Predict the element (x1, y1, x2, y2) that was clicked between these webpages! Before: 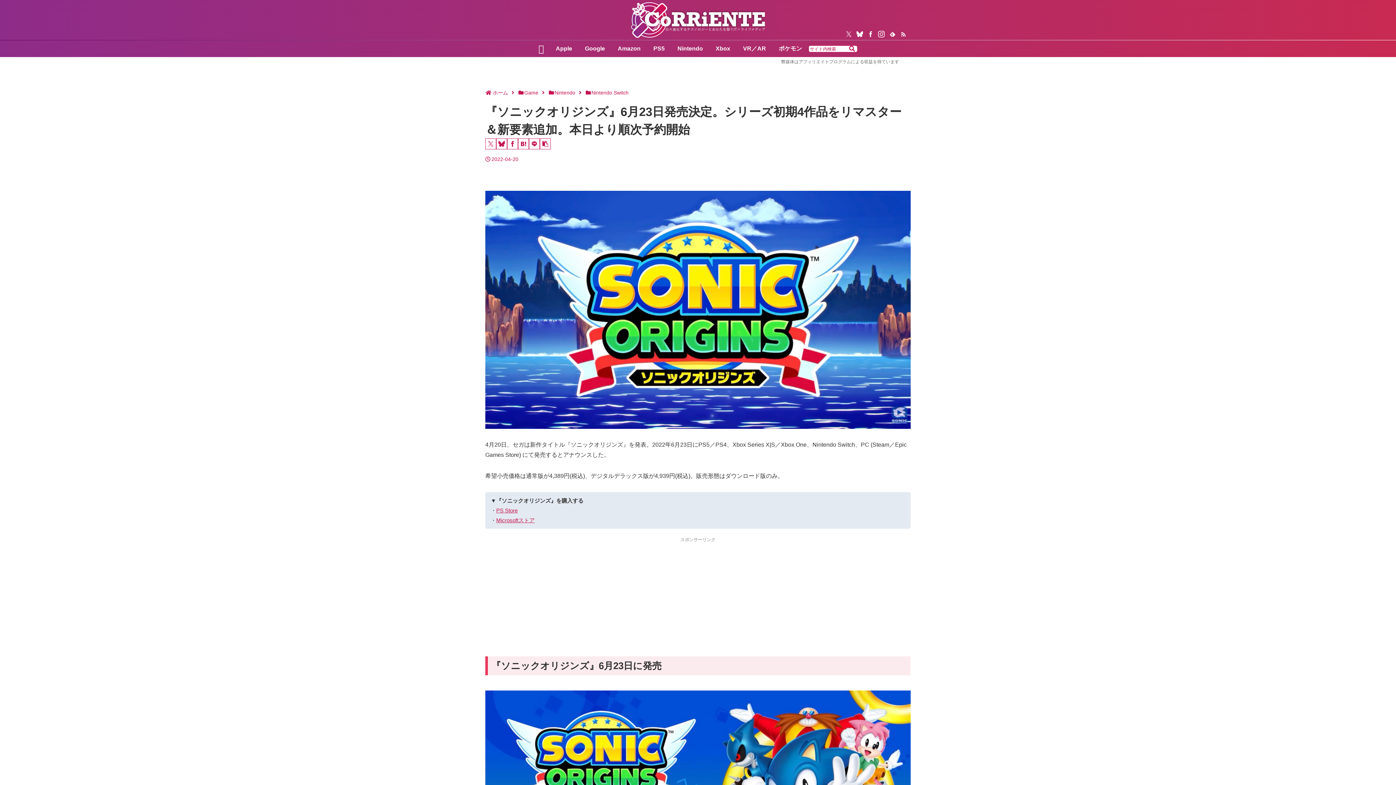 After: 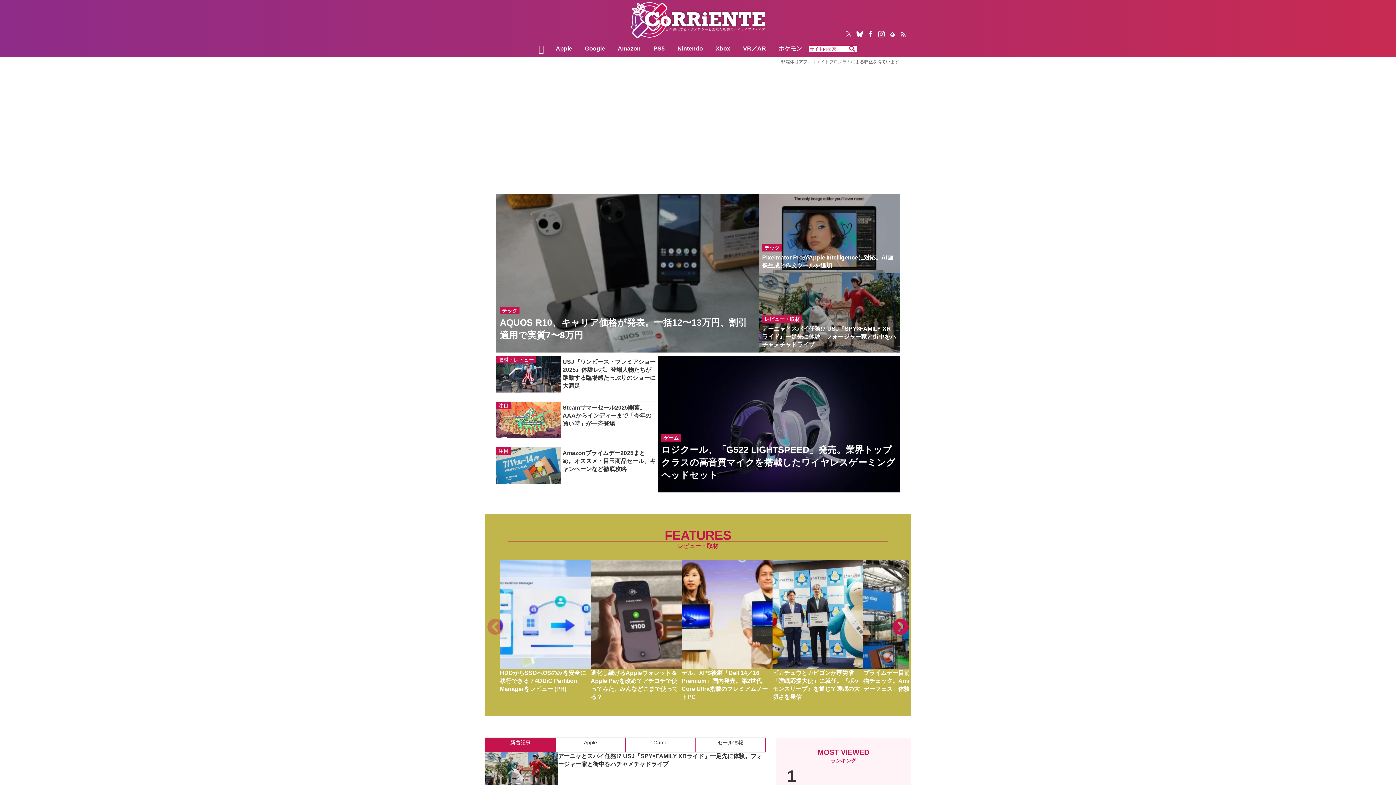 Action: bbox: (492, 89, 508, 95) label: ホーム